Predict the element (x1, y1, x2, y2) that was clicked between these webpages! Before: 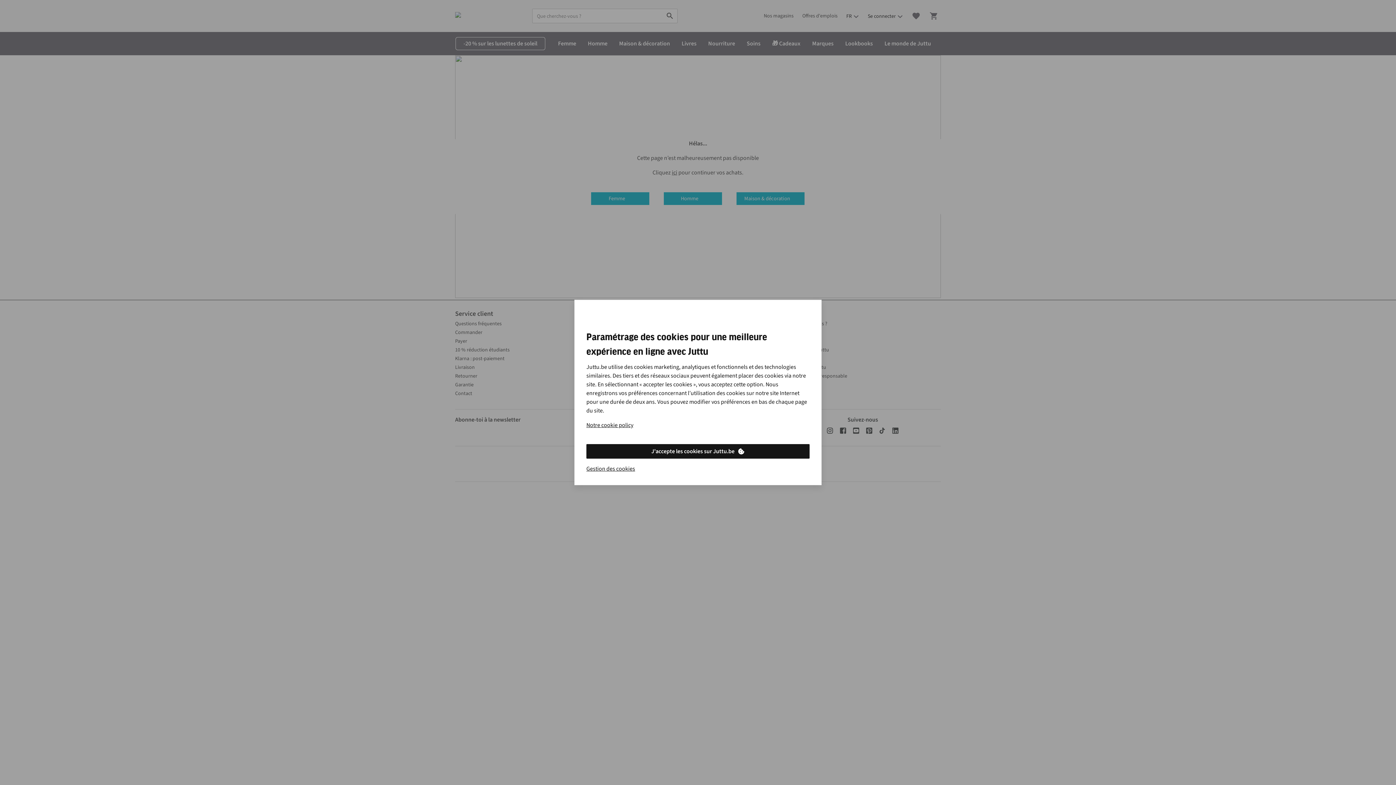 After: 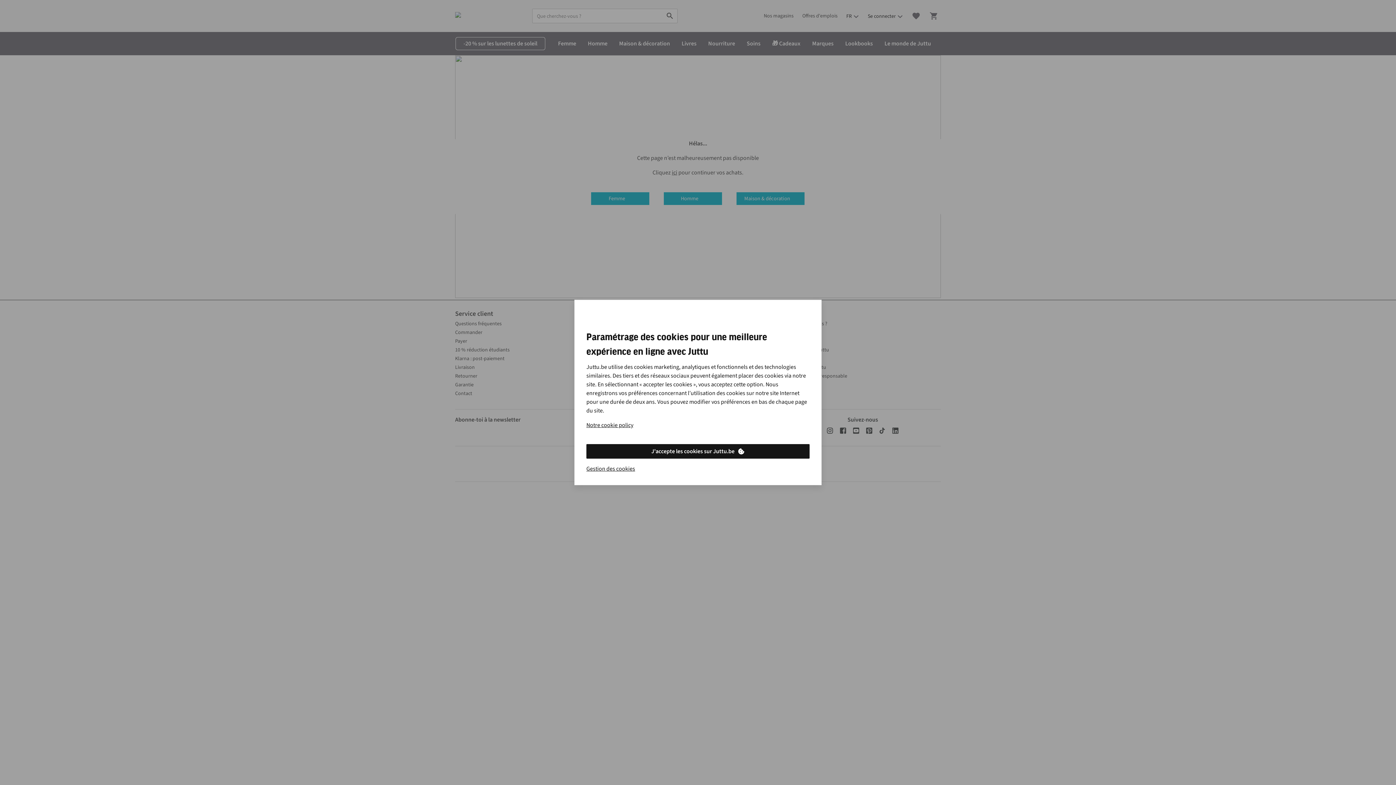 Action: label: J'accepte les cookies sur Juttu.be bbox: (586, 444, 809, 458)